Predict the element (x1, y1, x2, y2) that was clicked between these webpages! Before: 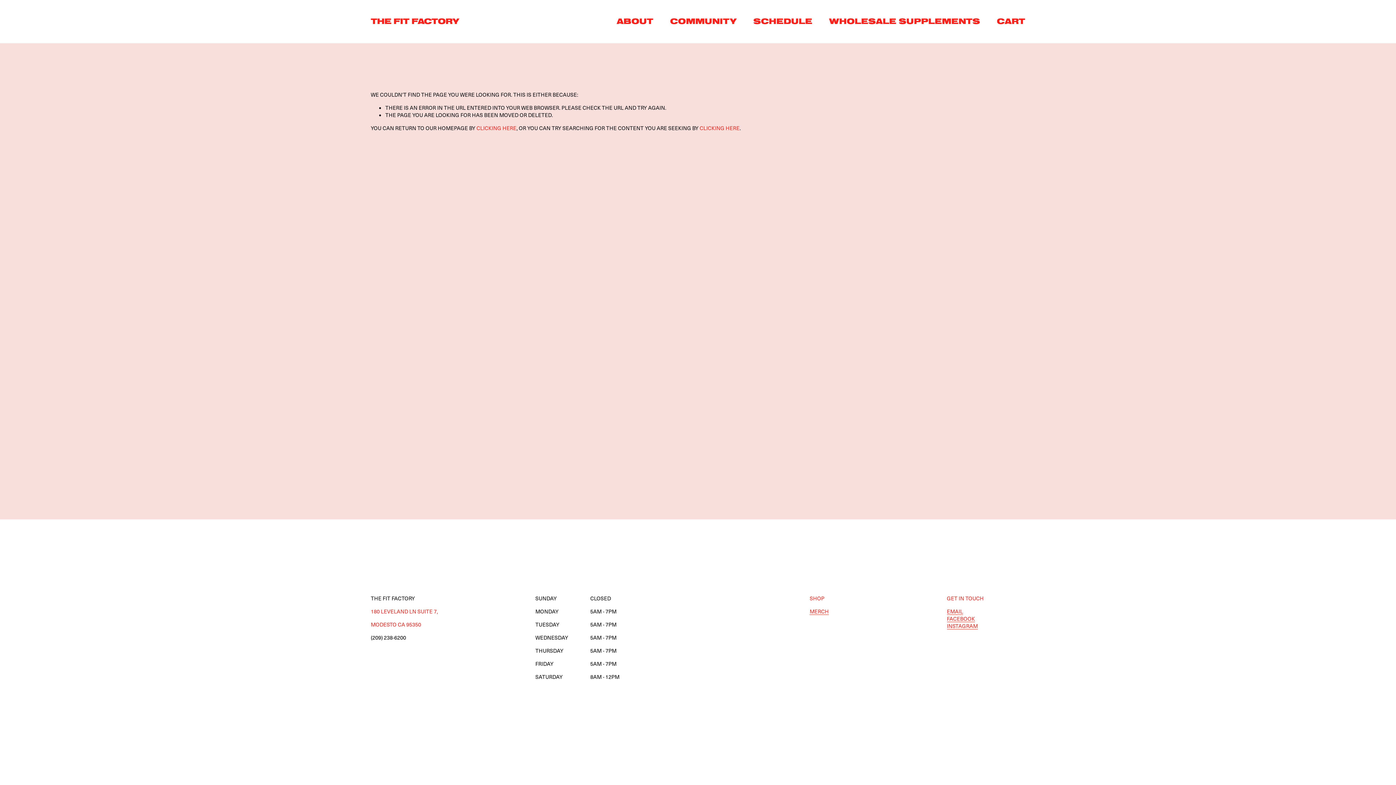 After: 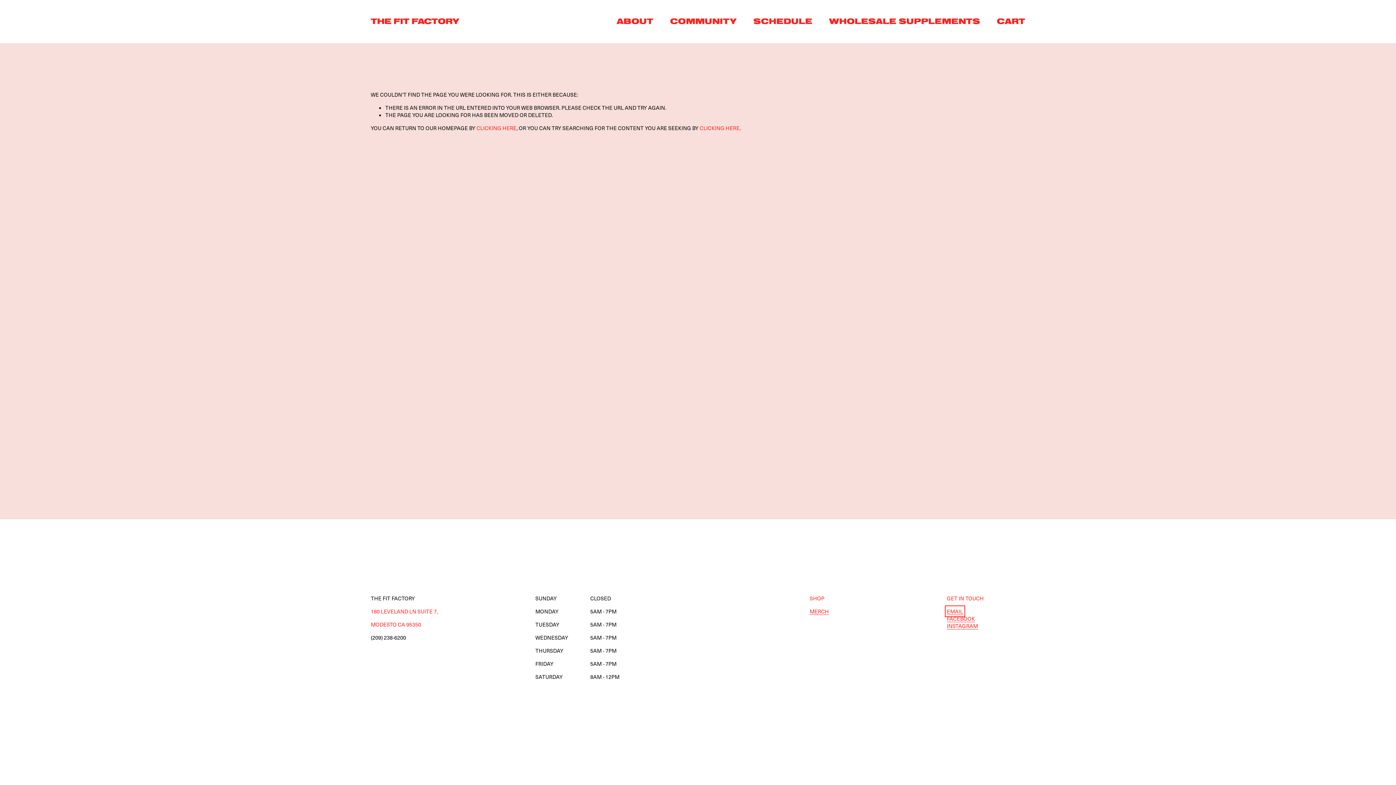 Action: bbox: (947, 607, 963, 615) label: EMAIL